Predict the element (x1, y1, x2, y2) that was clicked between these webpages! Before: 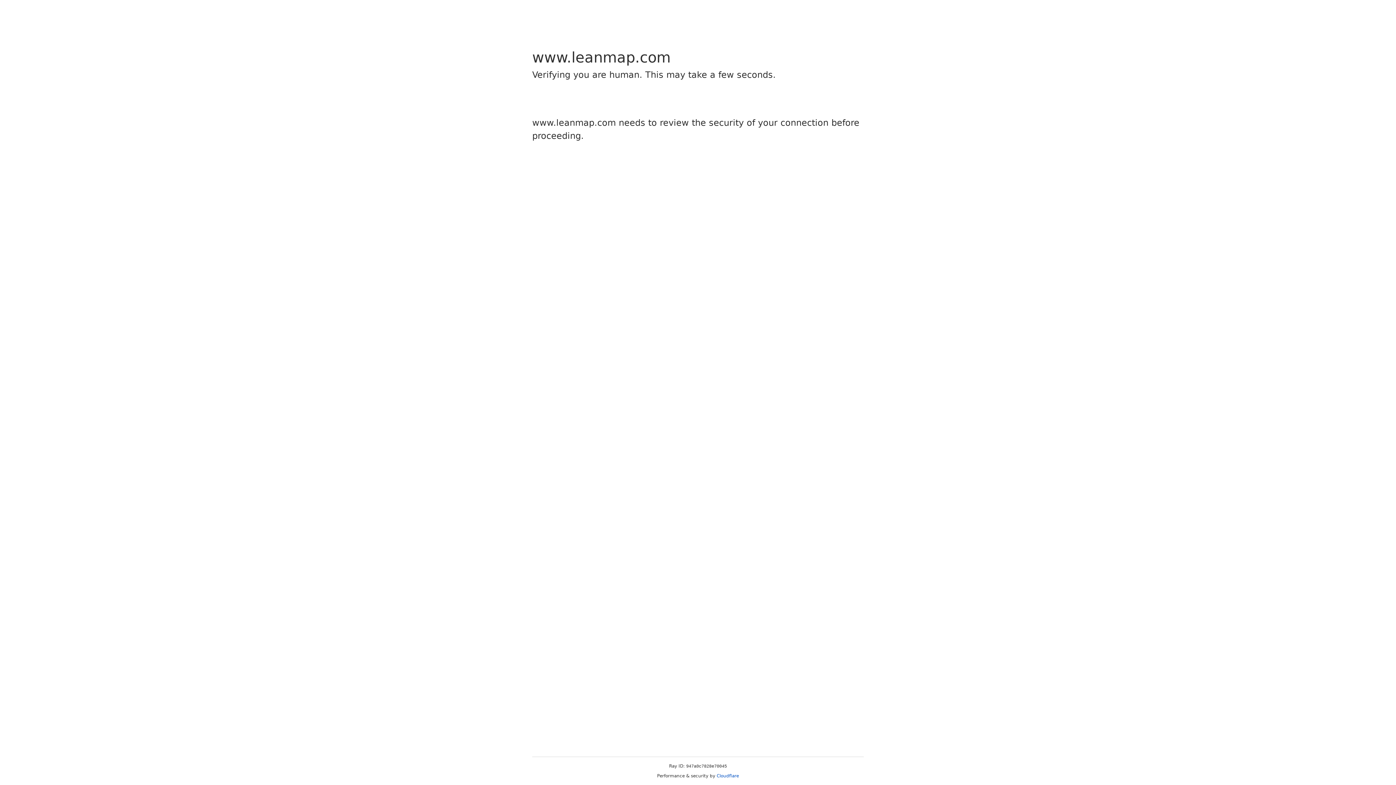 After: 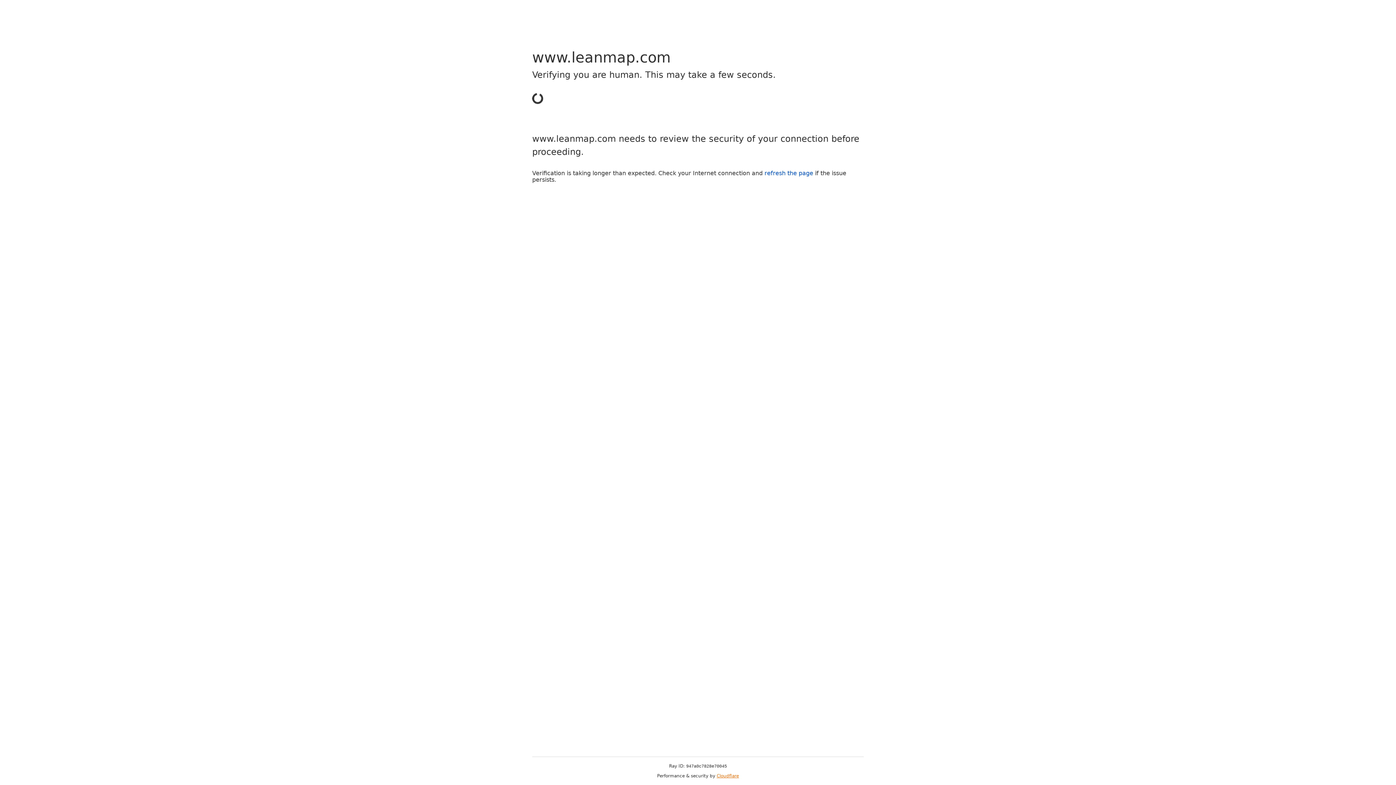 Action: label: Cloudflare bbox: (716, 773, 739, 778)